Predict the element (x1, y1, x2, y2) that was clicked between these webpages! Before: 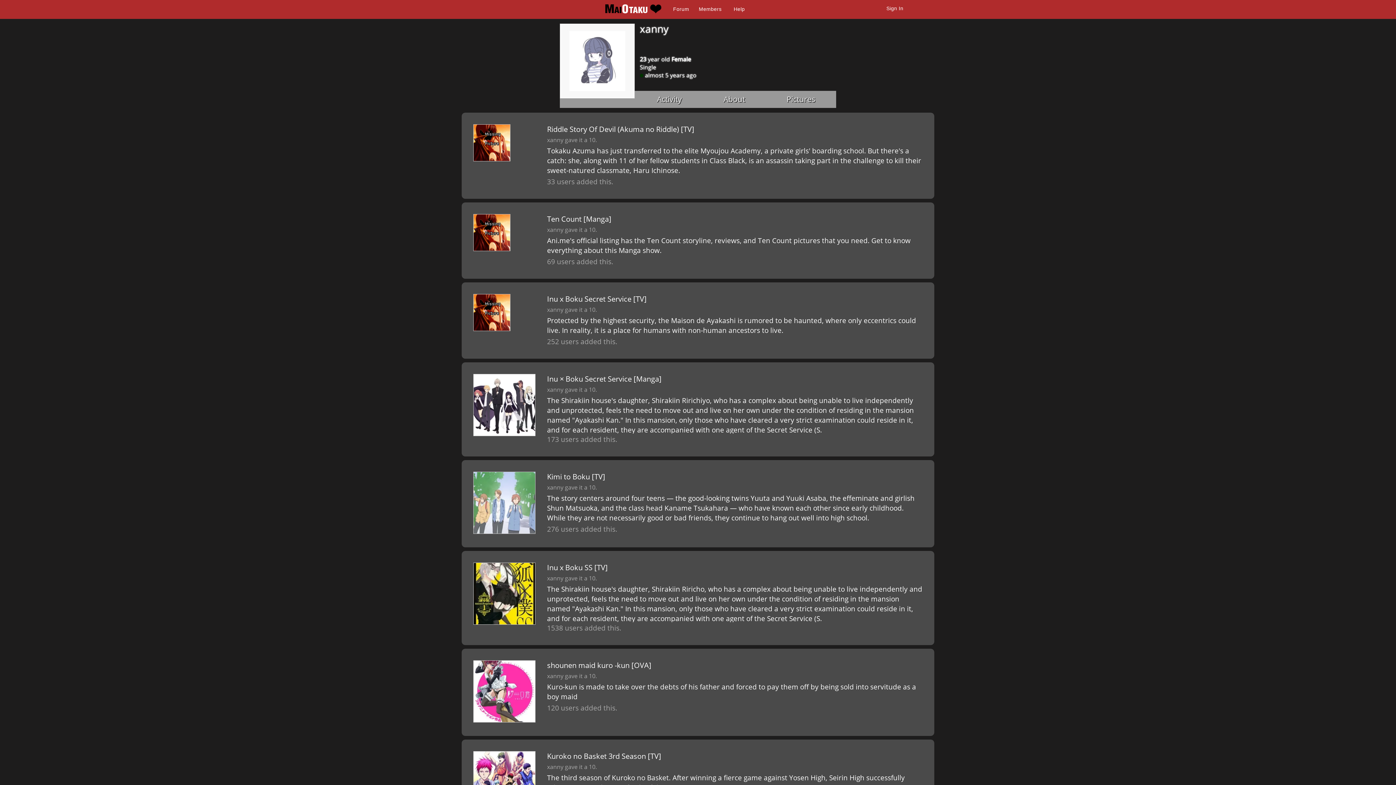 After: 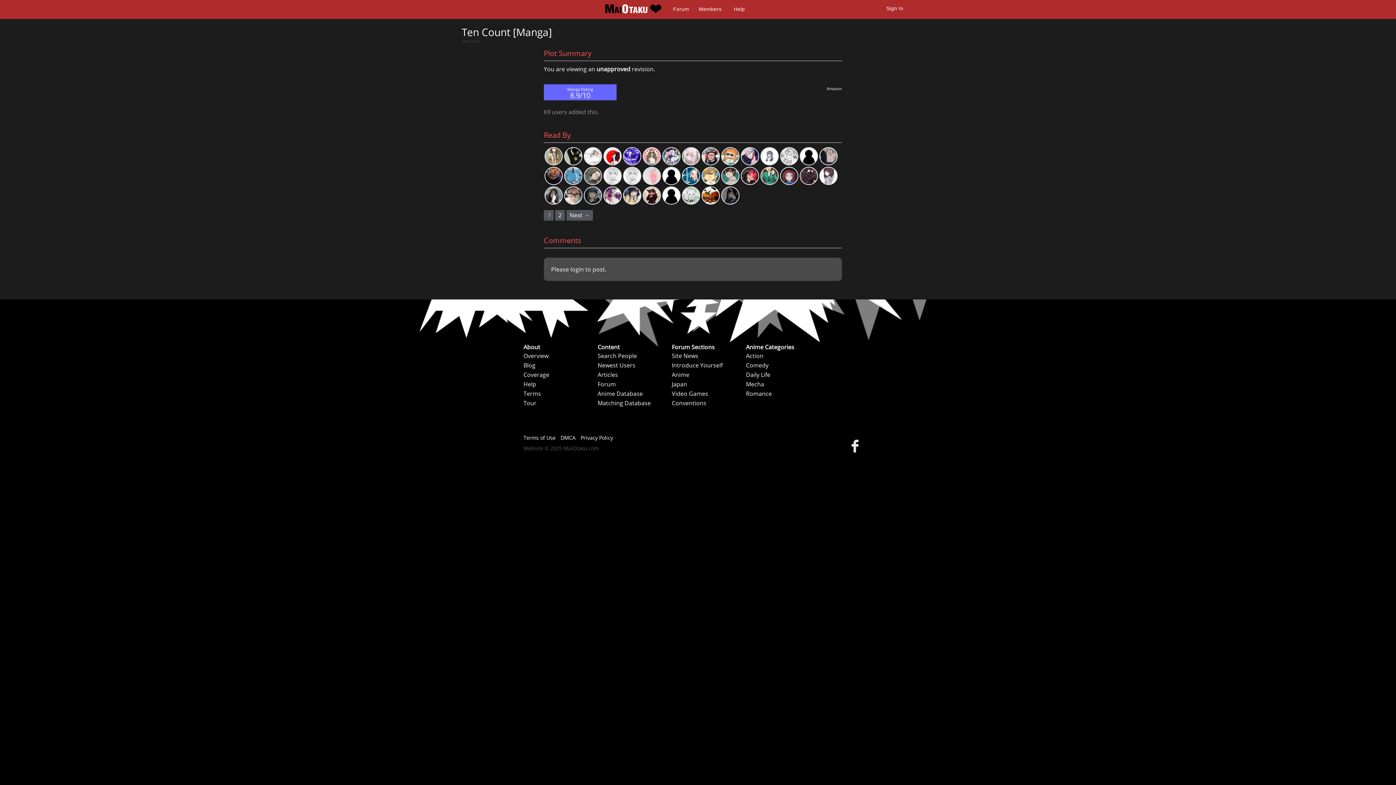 Action: label: Ten Count [Manga] bbox: (547, 214, 922, 225)